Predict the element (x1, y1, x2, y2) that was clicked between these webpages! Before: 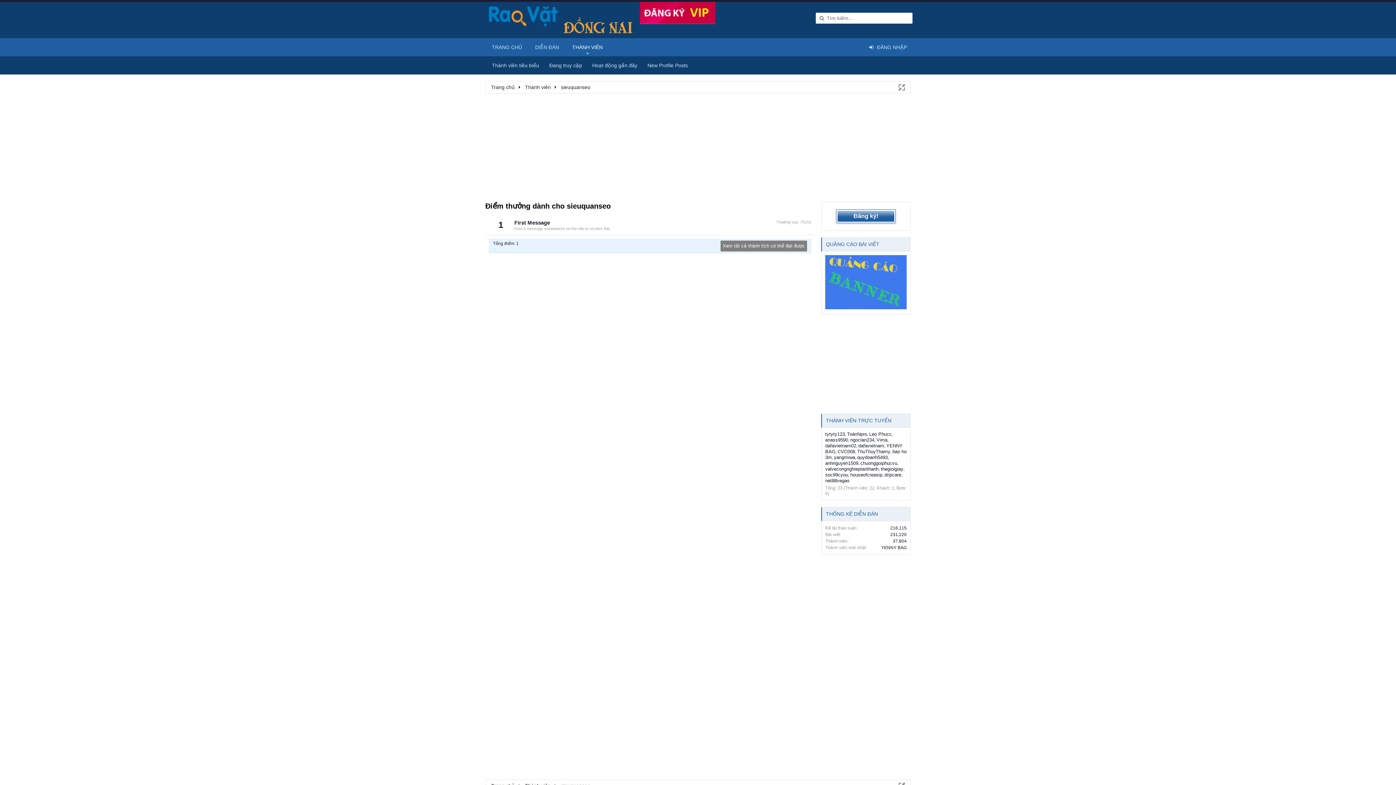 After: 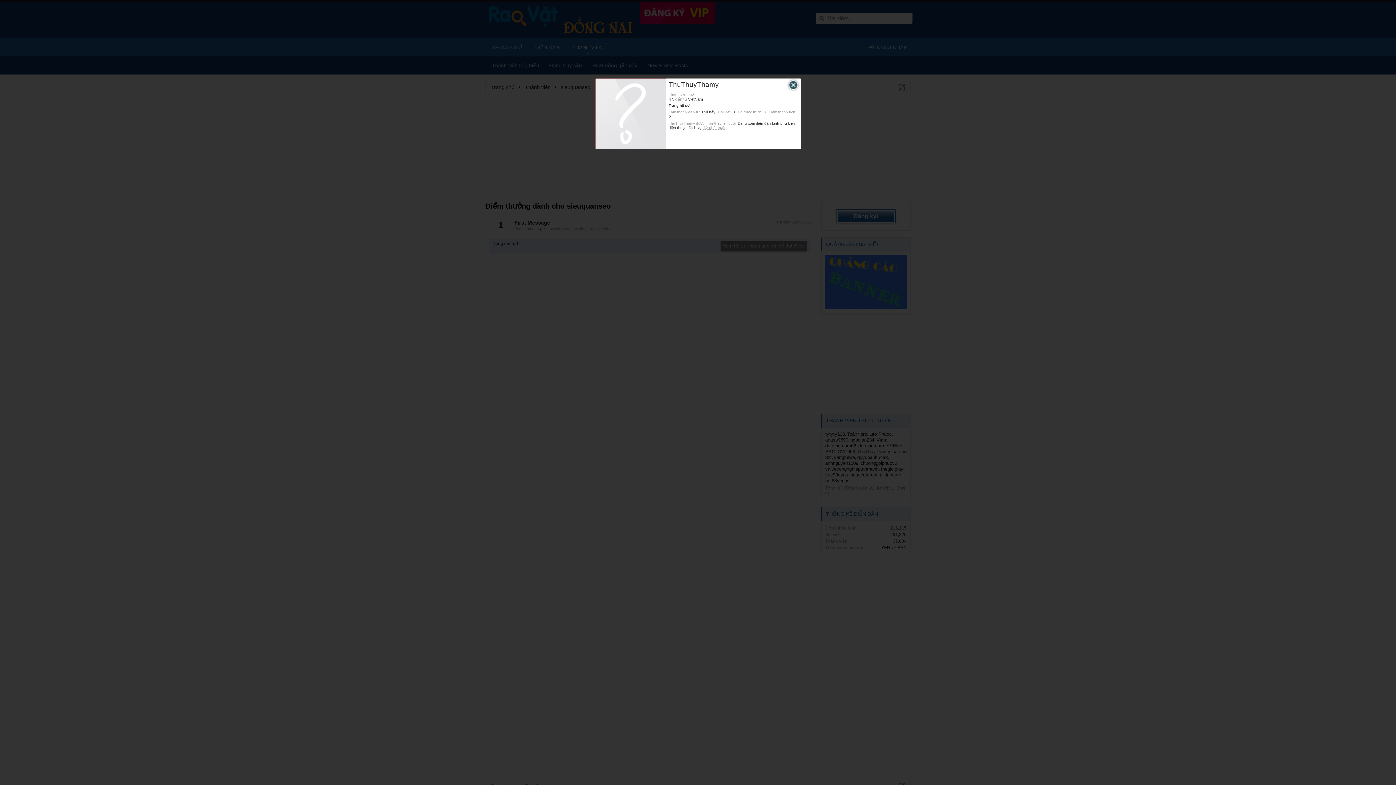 Action: label: ThuThuyThamy bbox: (857, 449, 890, 454)